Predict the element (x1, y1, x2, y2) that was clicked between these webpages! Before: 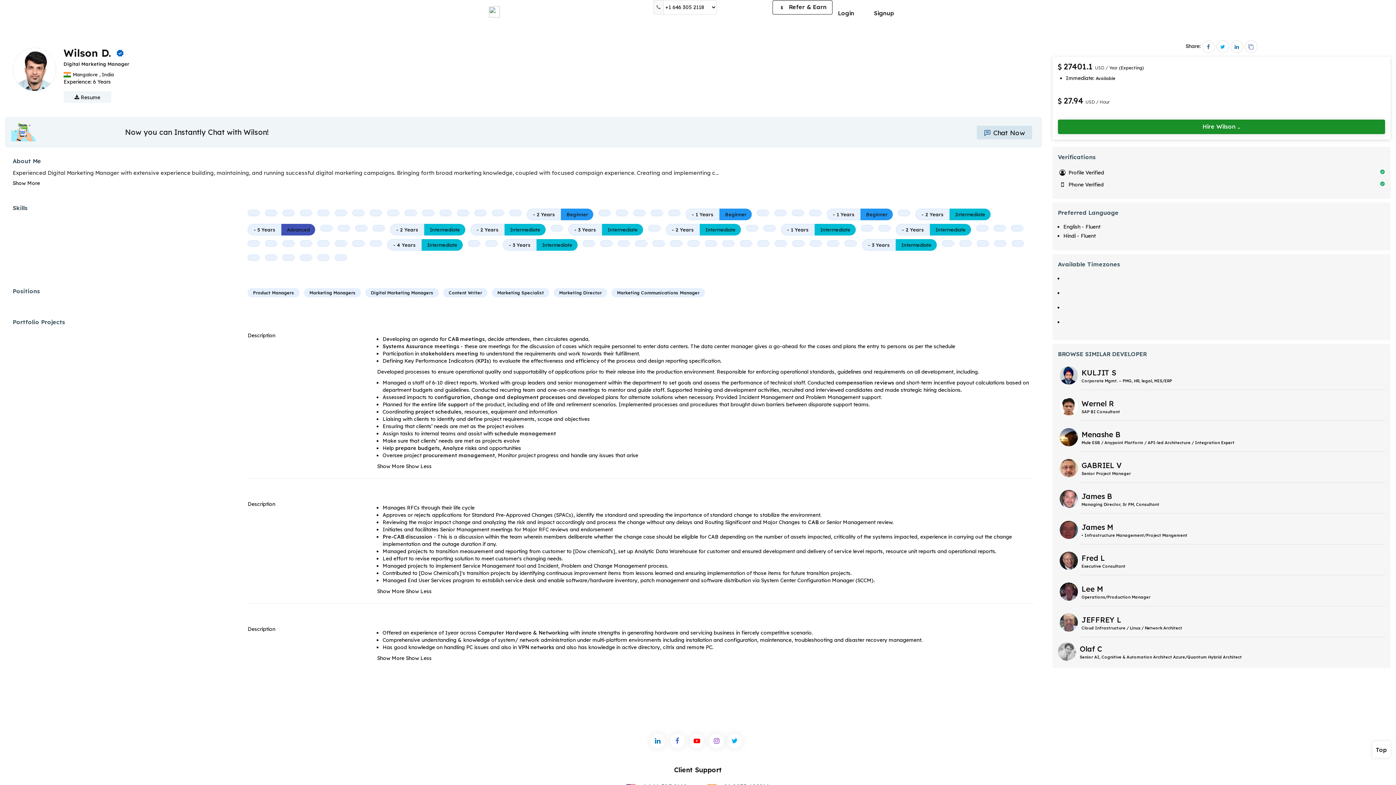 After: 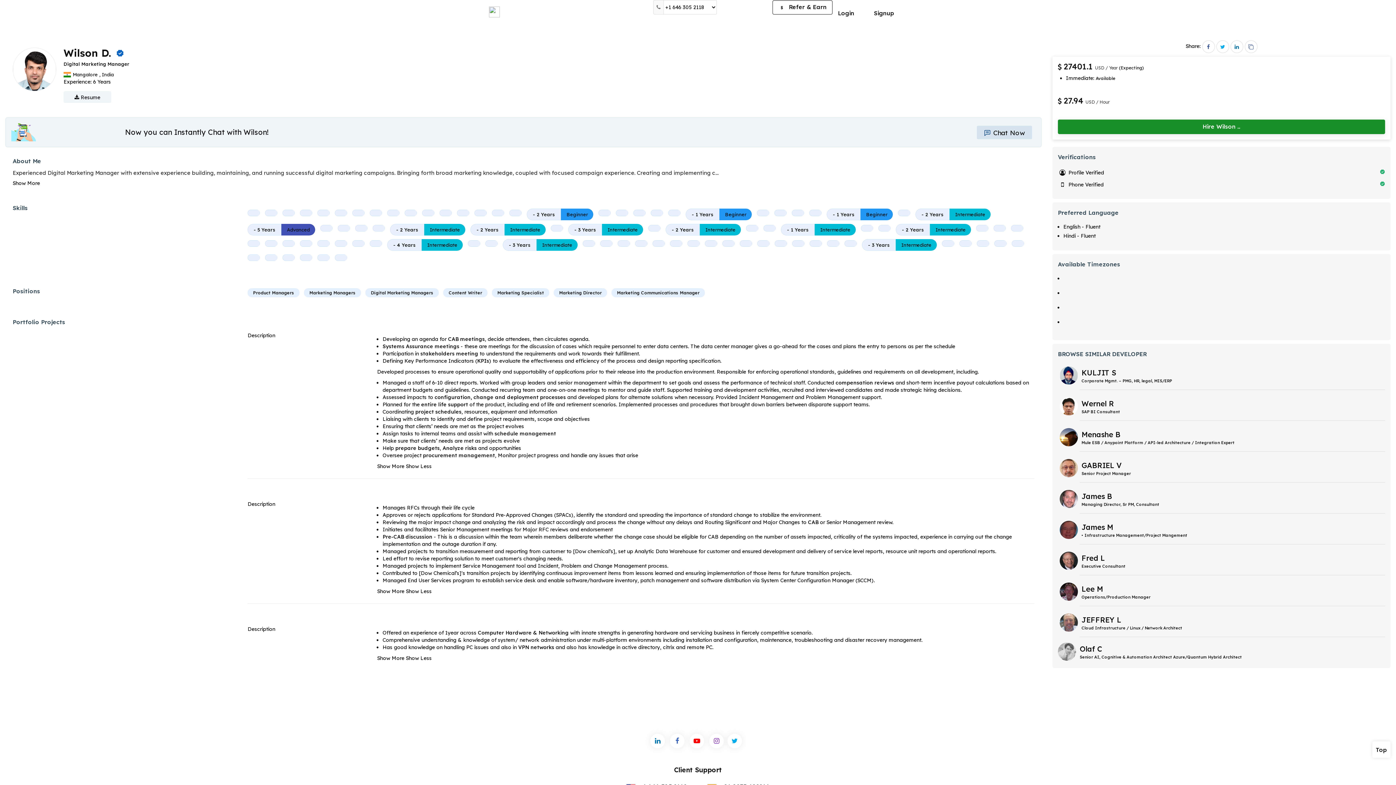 Action: bbox: (551, 226, 563, 233)